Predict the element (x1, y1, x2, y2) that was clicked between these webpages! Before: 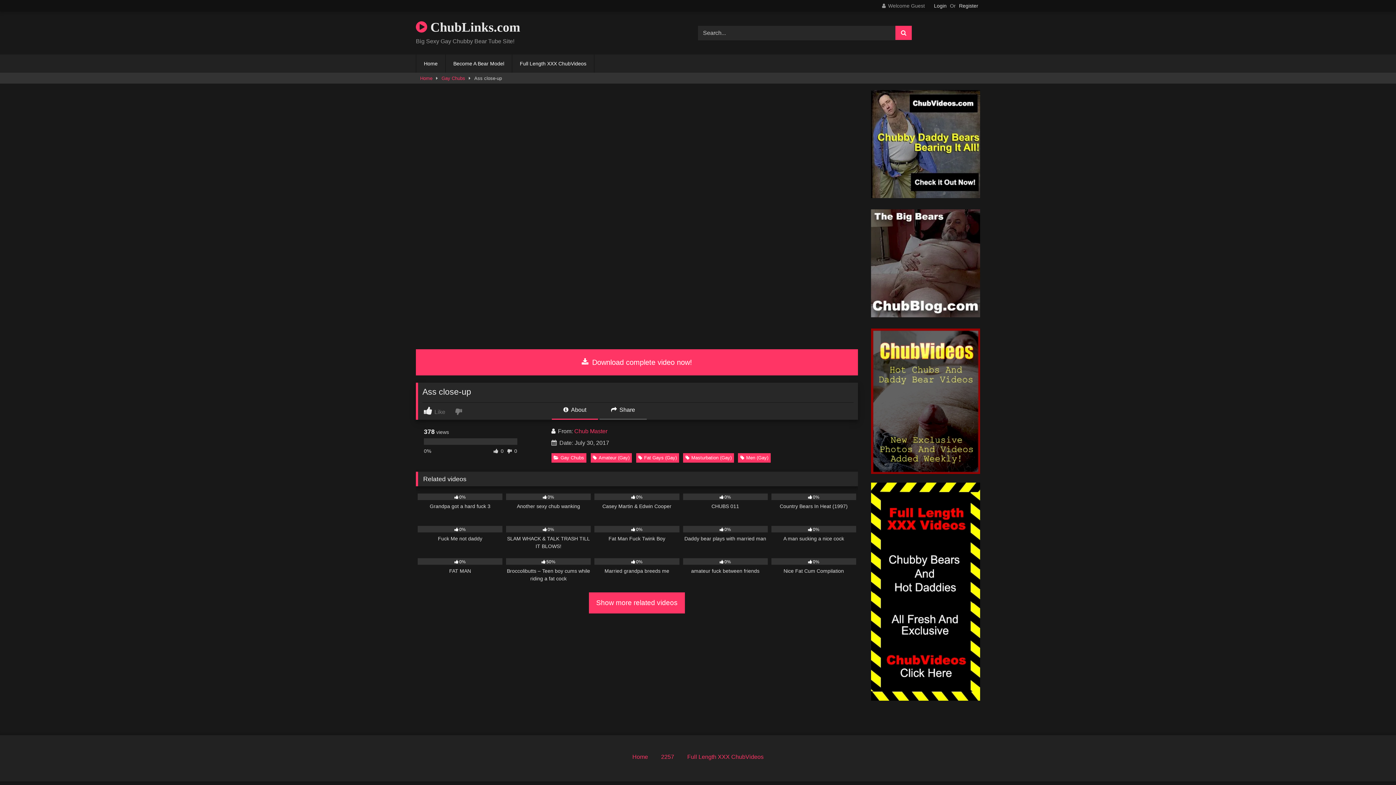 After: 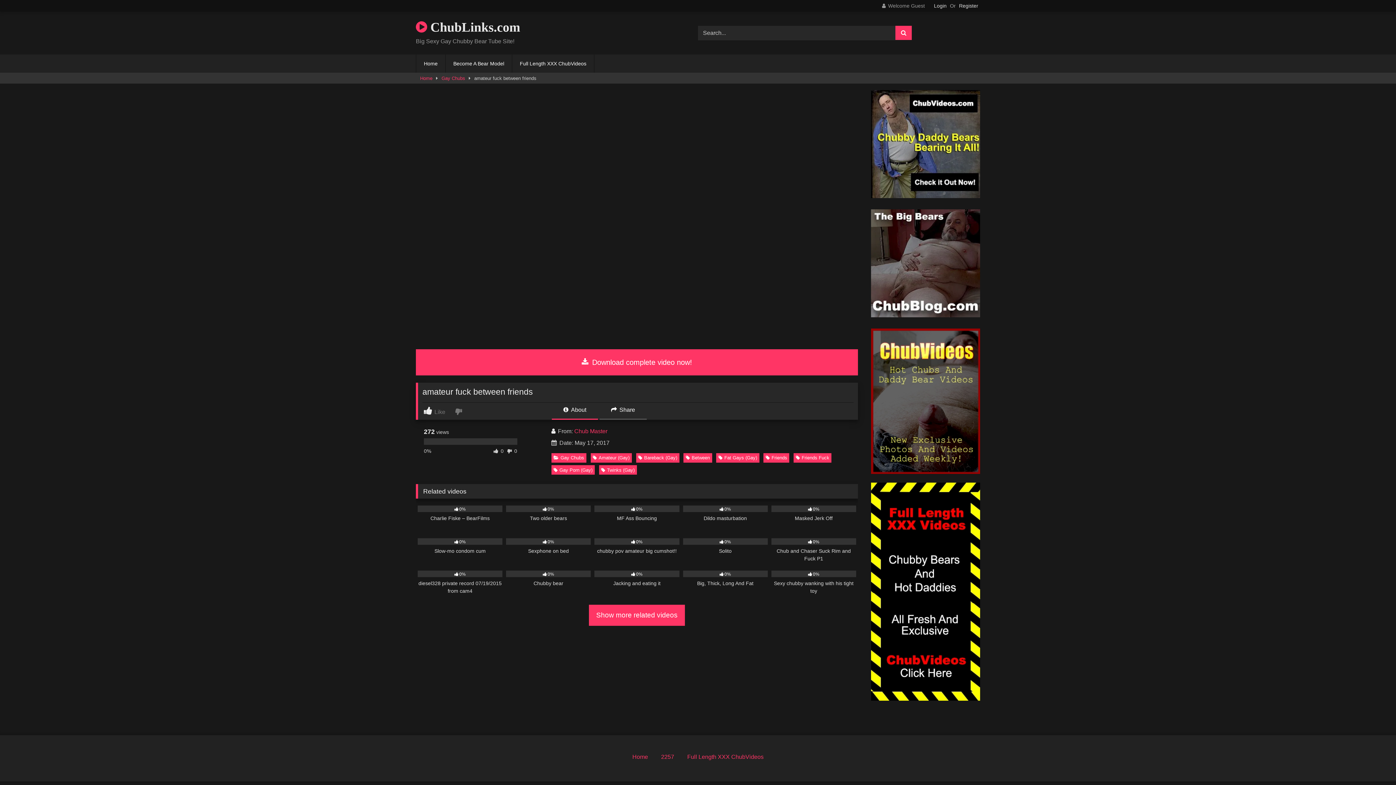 Action: label:  271
00:30
0%
amateur fuck between friends bbox: (683, 558, 767, 582)